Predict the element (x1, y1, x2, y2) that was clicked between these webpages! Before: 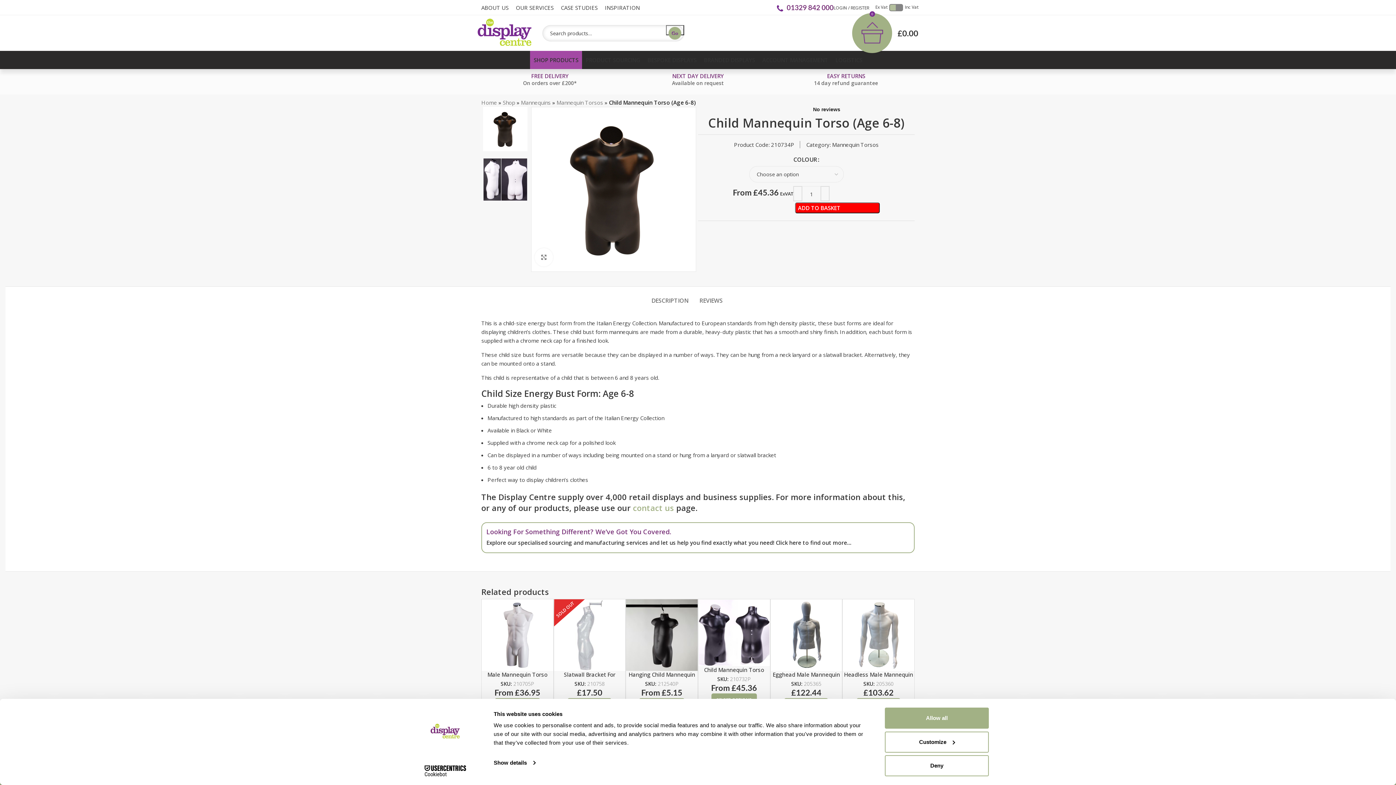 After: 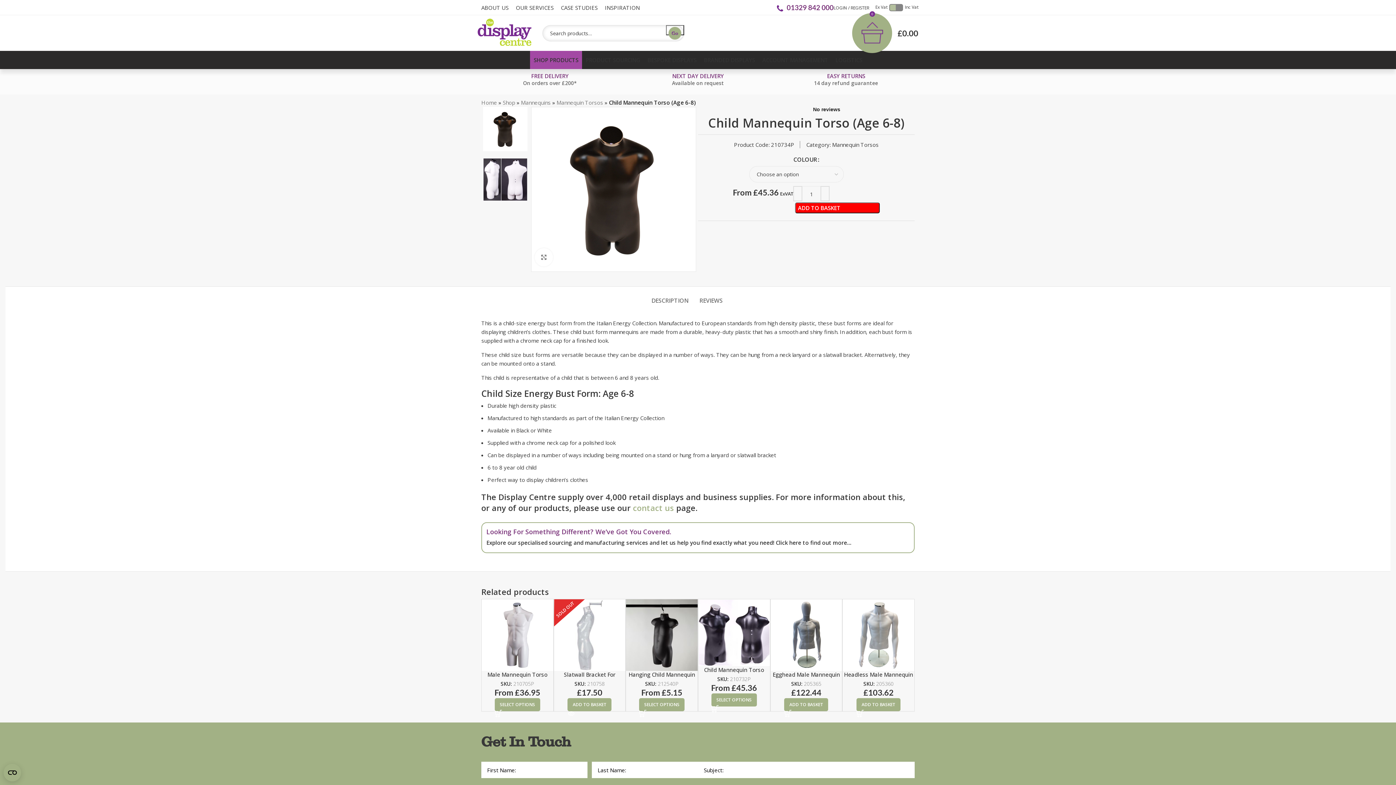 Action: bbox: (531, 185, 696, 192)